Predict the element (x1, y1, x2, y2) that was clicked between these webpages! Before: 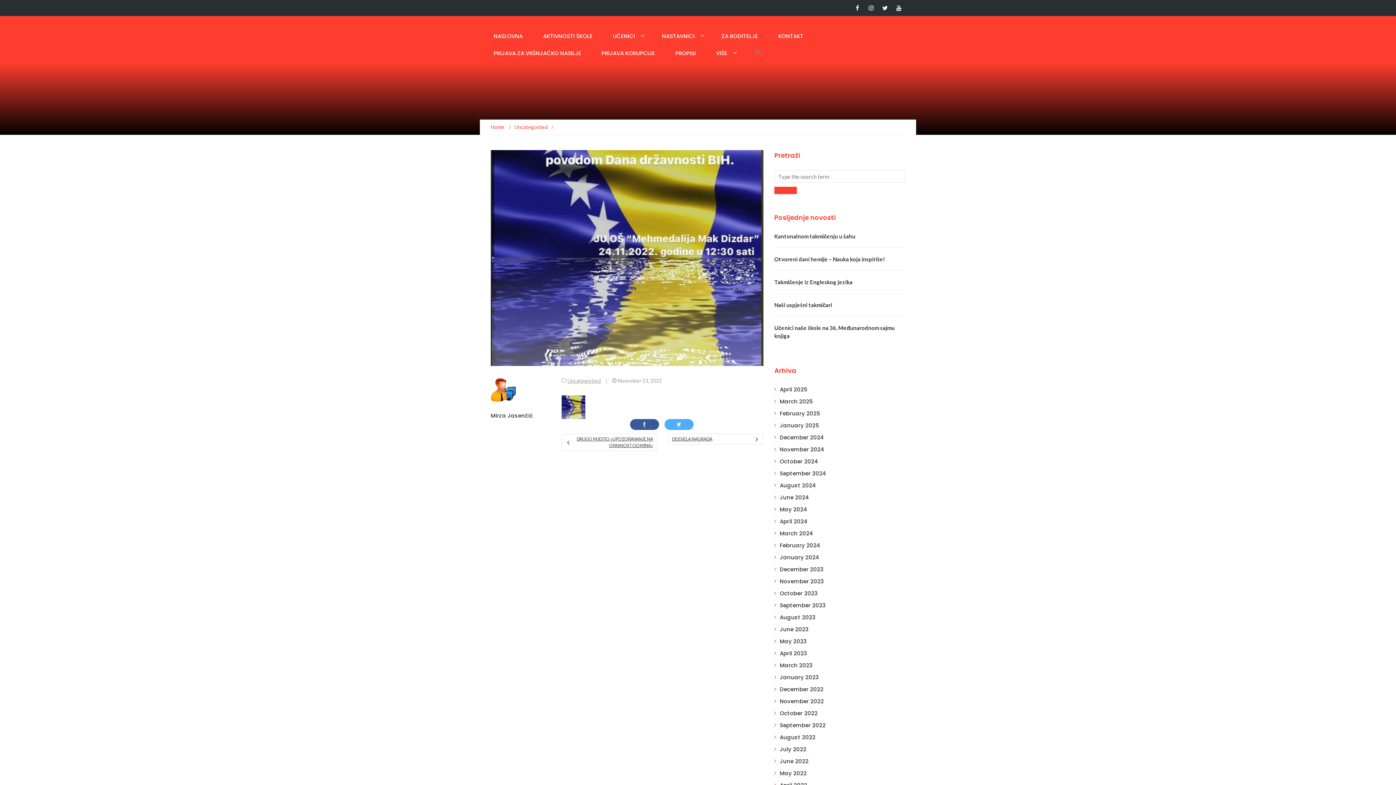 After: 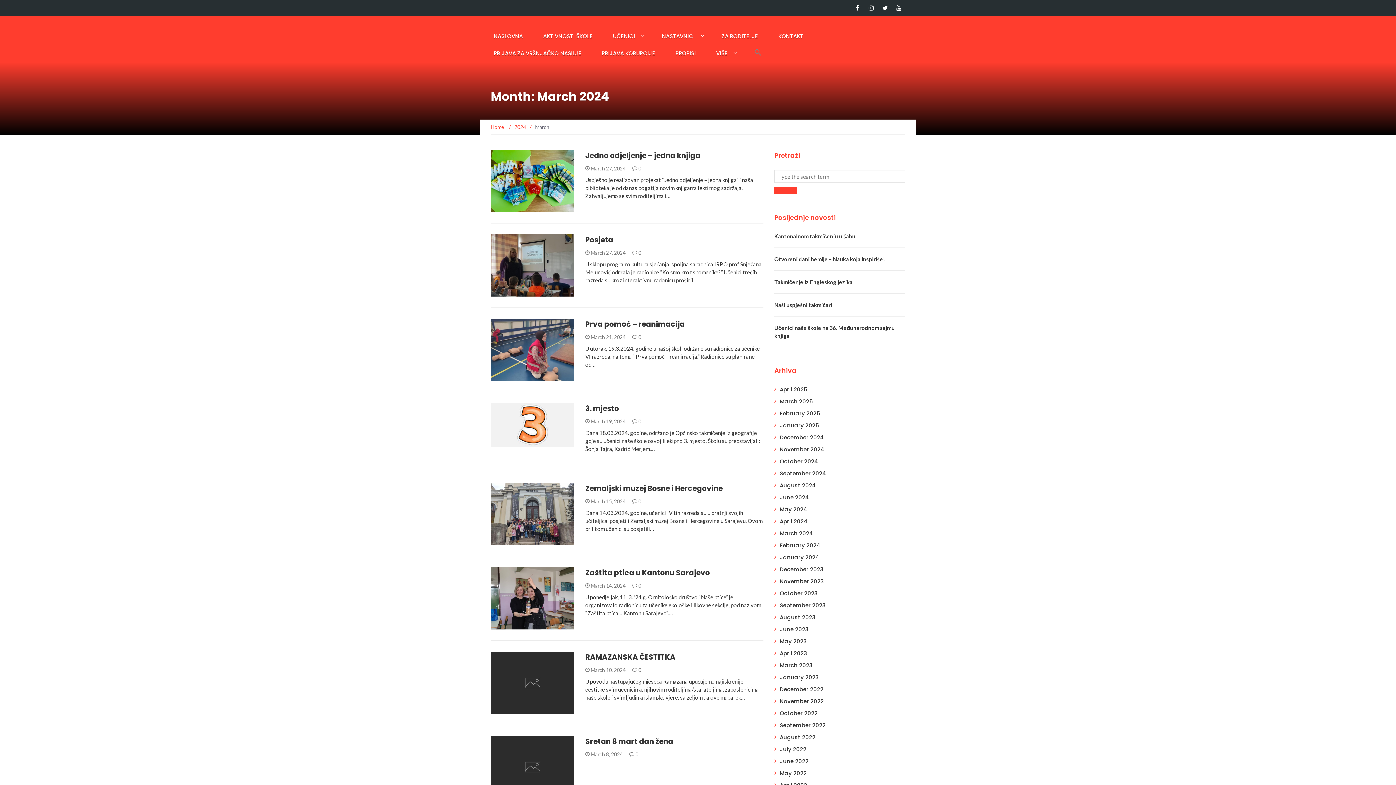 Action: bbox: (780, 529, 813, 537) label: March 2024